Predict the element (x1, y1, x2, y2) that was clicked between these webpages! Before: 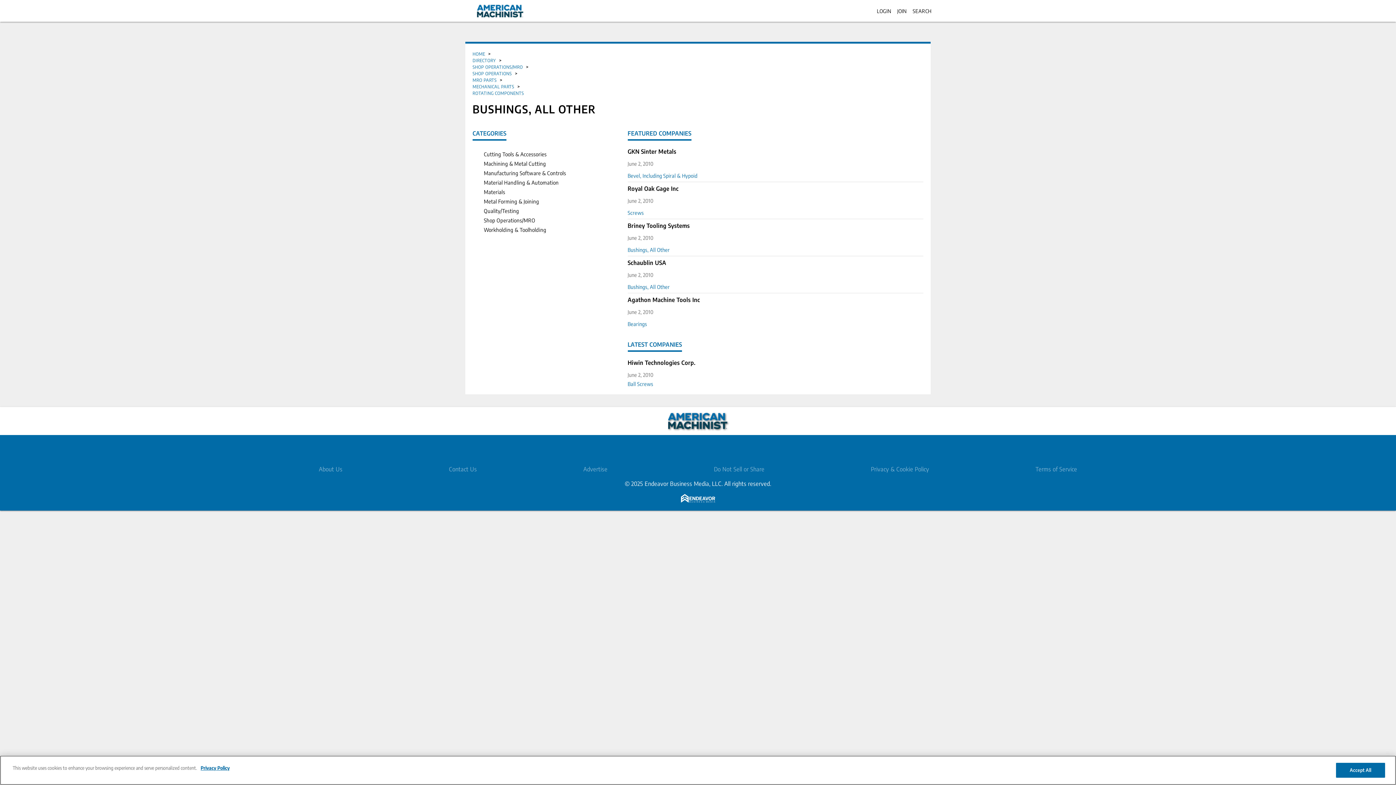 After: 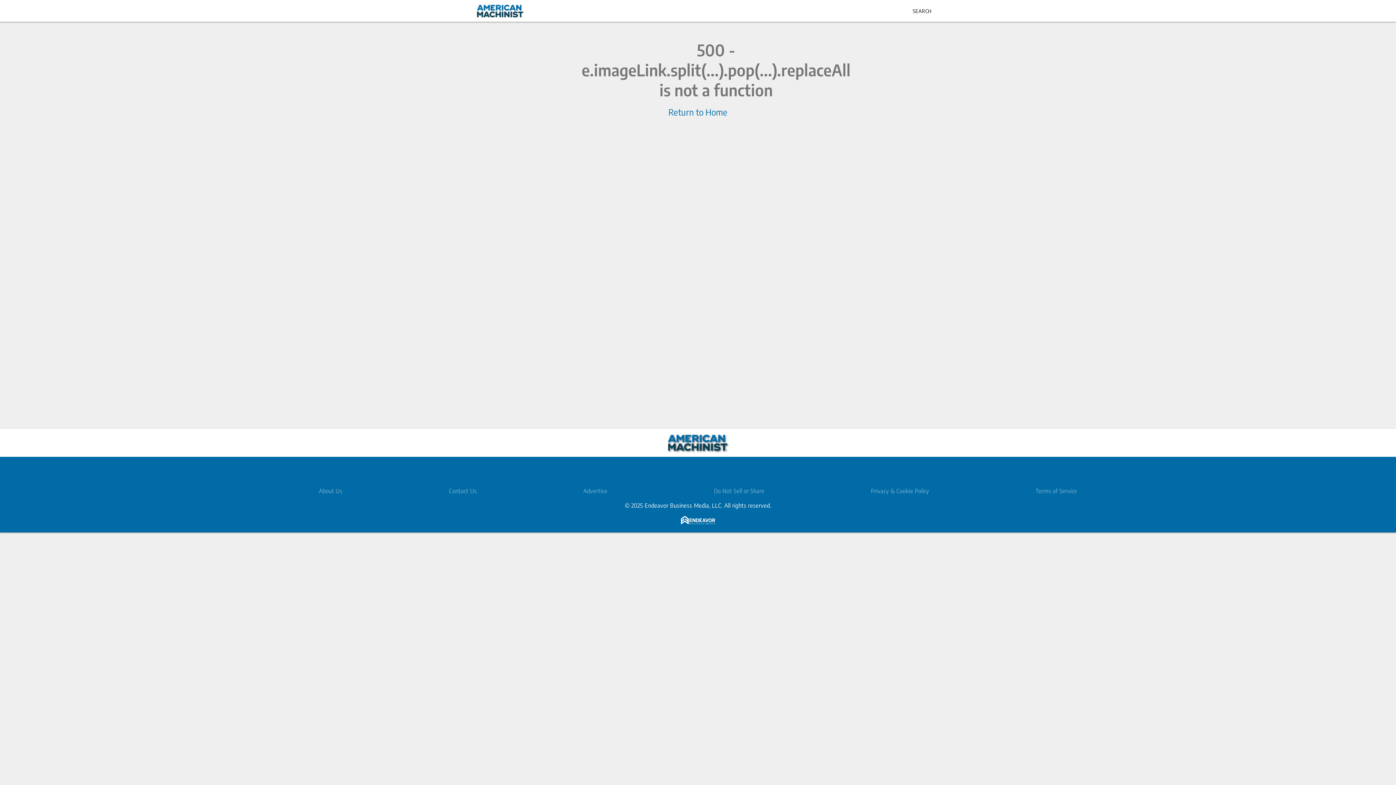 Action: label: Cutting Tools & Accessories bbox: (484, 150, 546, 157)